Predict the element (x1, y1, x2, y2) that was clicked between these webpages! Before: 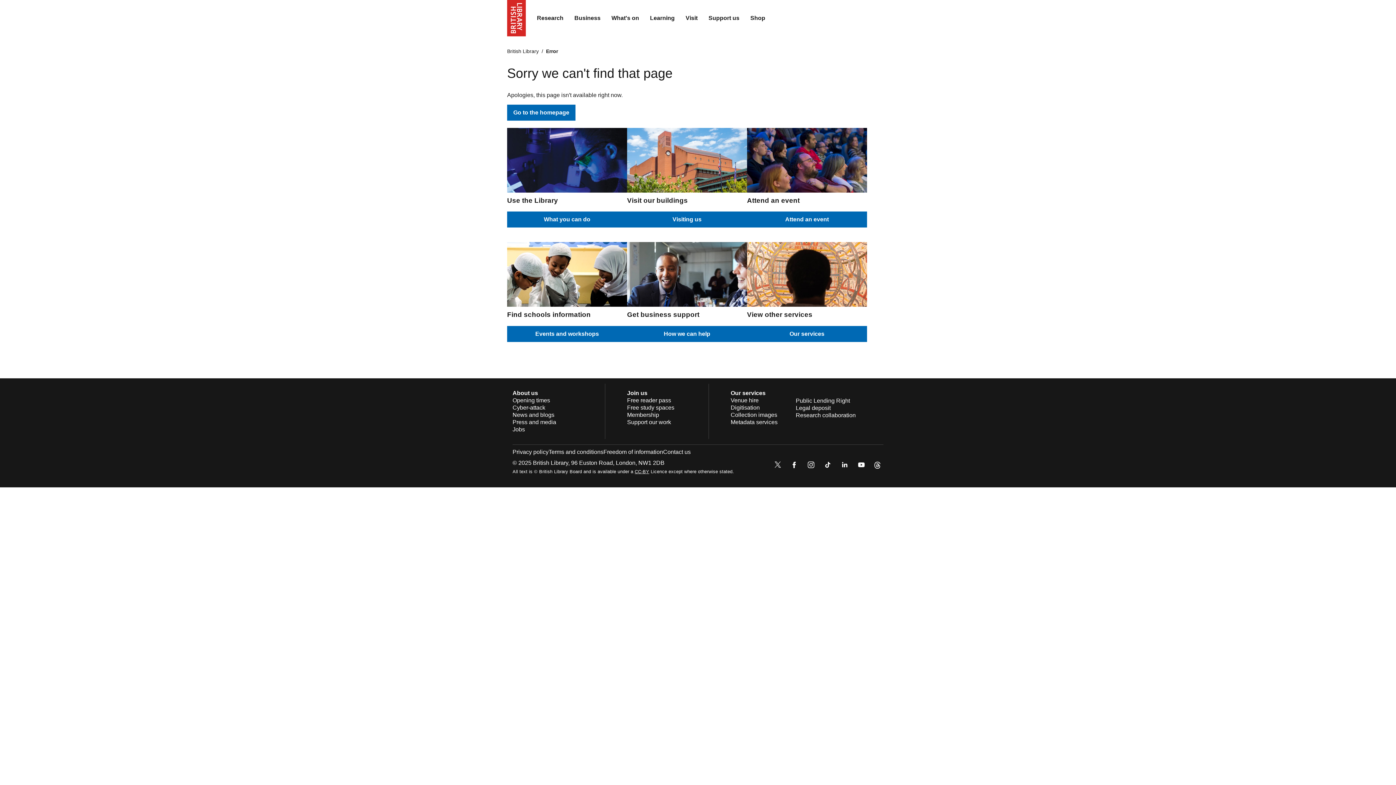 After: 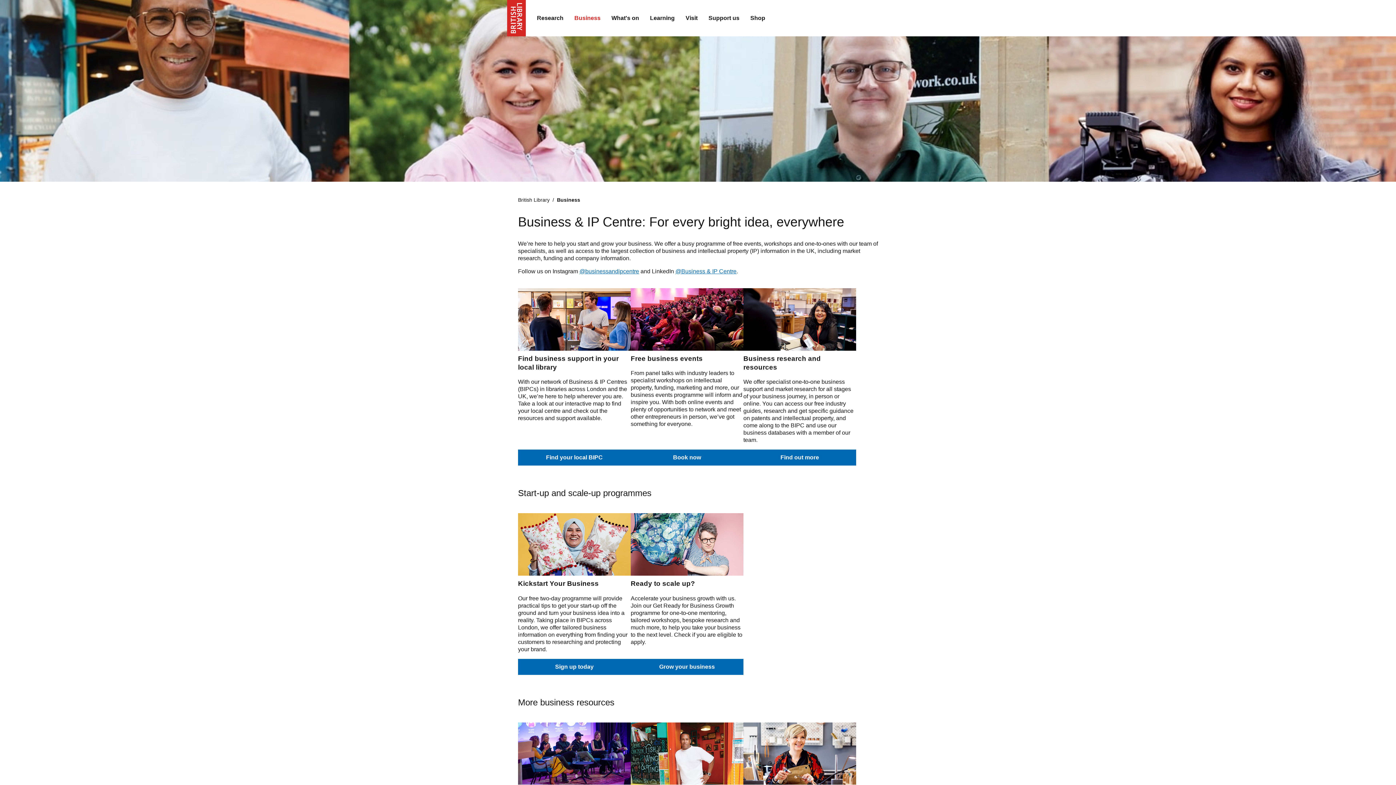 Action: bbox: (627, 326, 747, 342) label: How we can help